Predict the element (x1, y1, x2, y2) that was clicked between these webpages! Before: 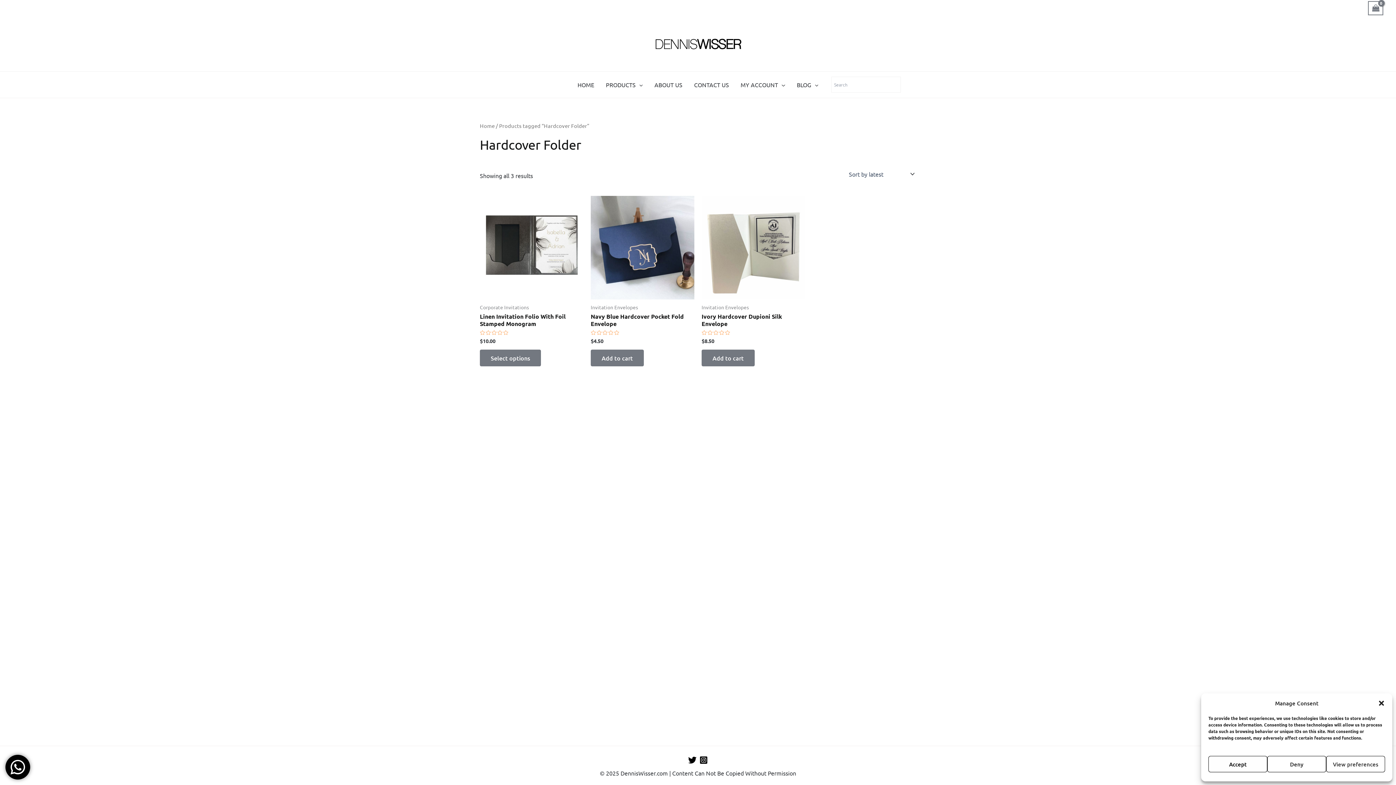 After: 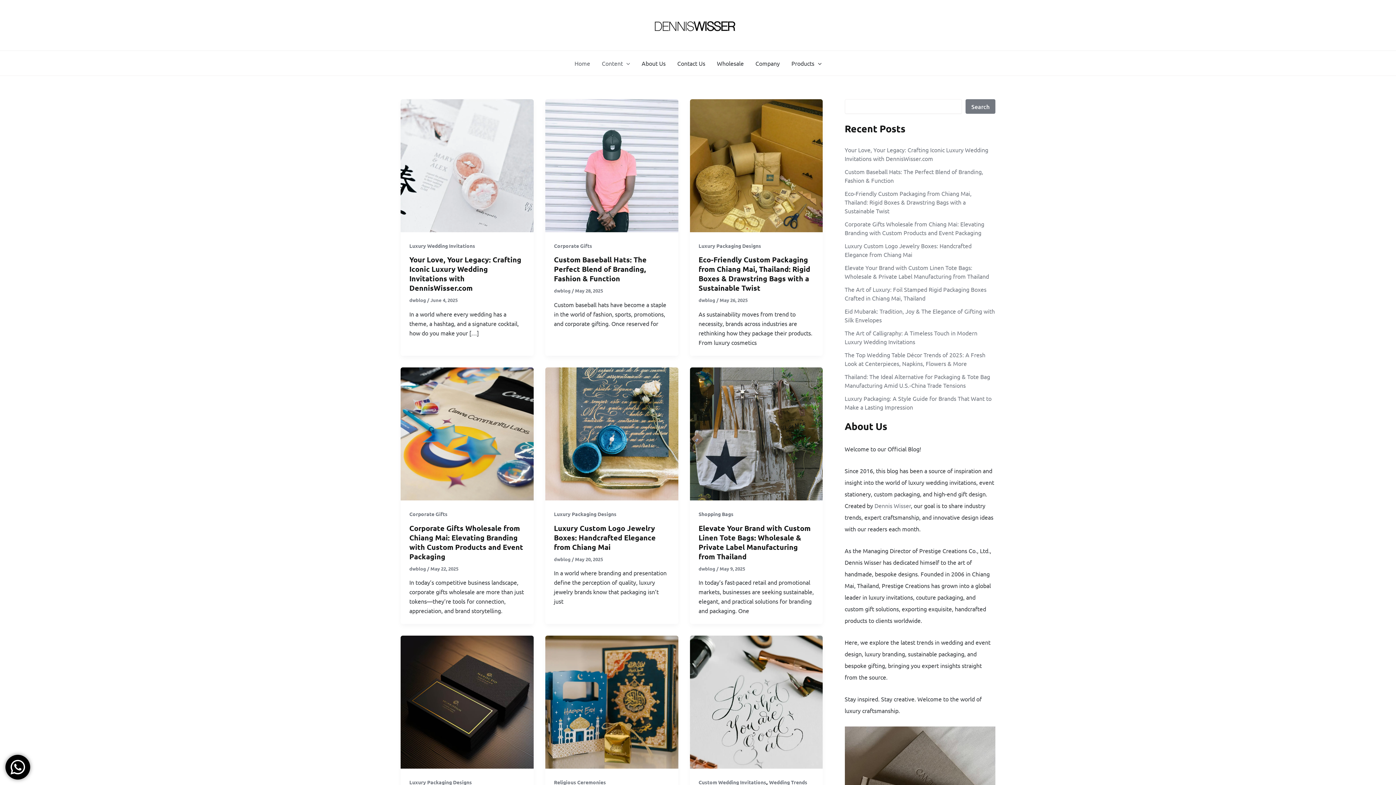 Action: label: BLOG bbox: (791, 71, 824, 97)